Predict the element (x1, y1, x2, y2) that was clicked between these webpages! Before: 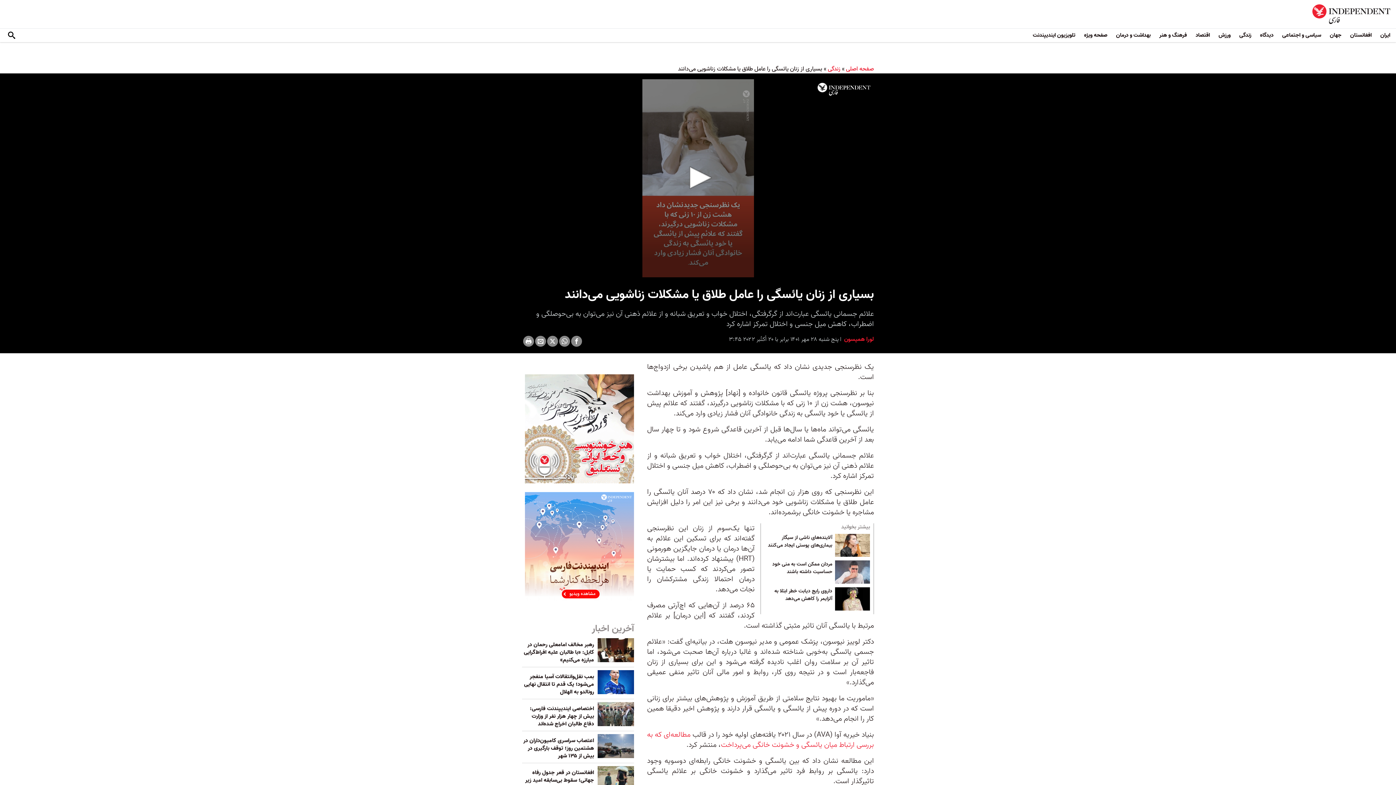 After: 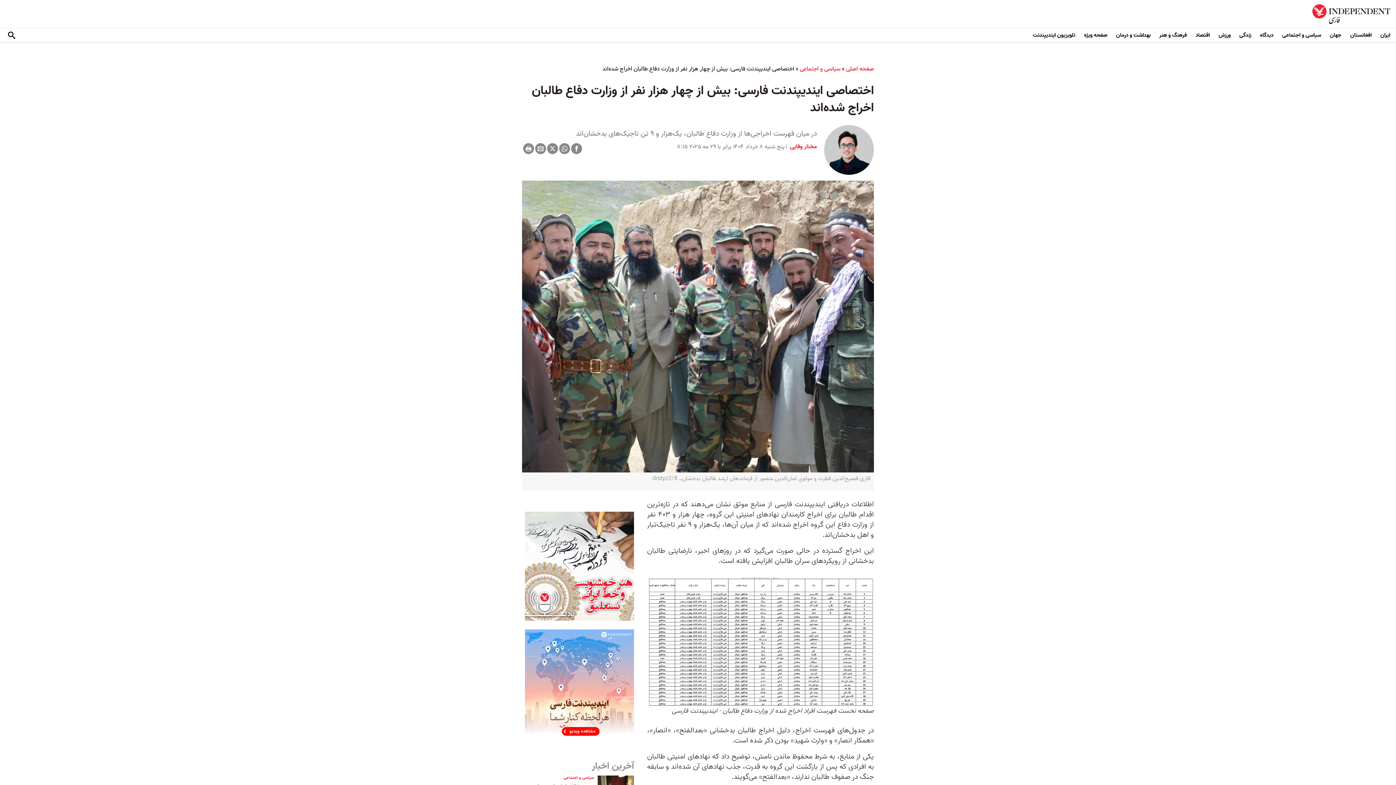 Action: bbox: (597, 709, 634, 719)